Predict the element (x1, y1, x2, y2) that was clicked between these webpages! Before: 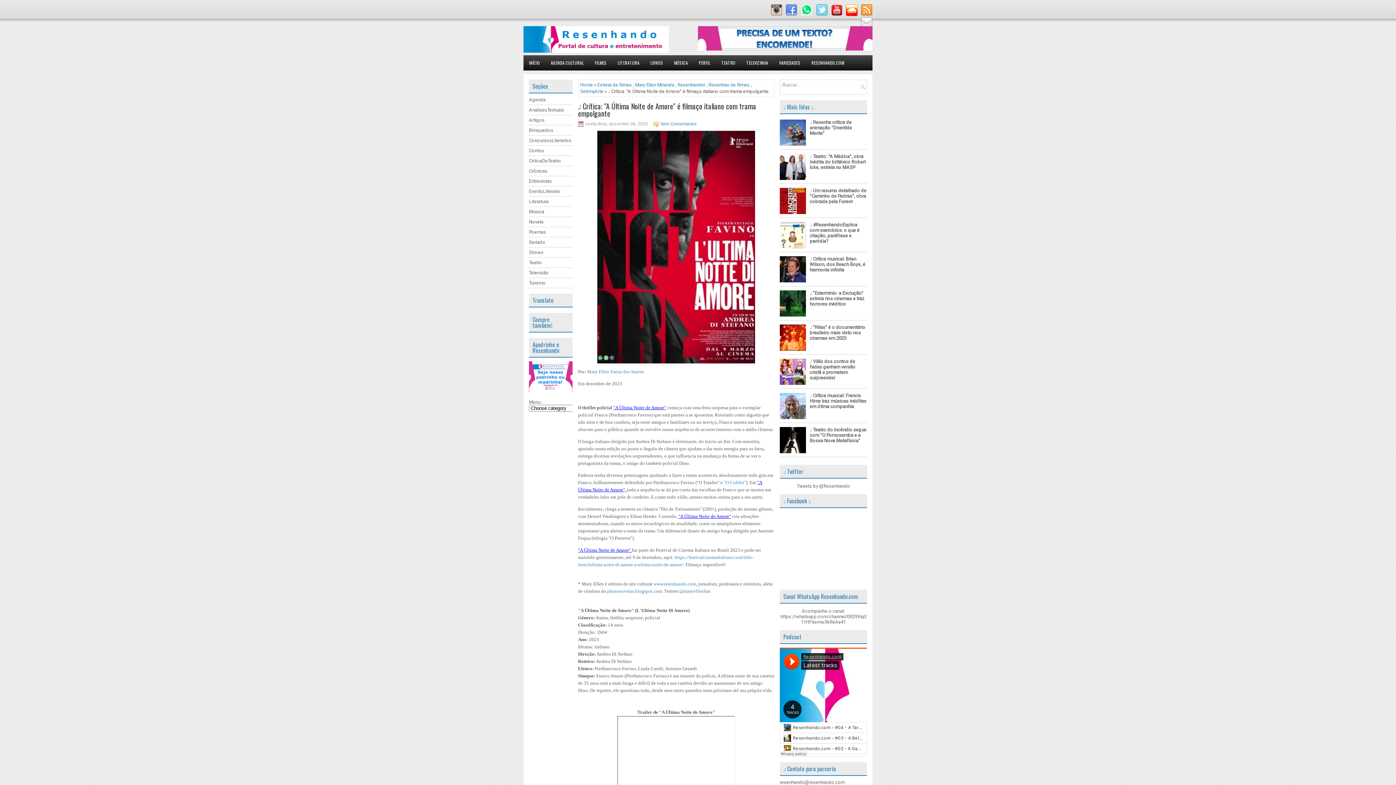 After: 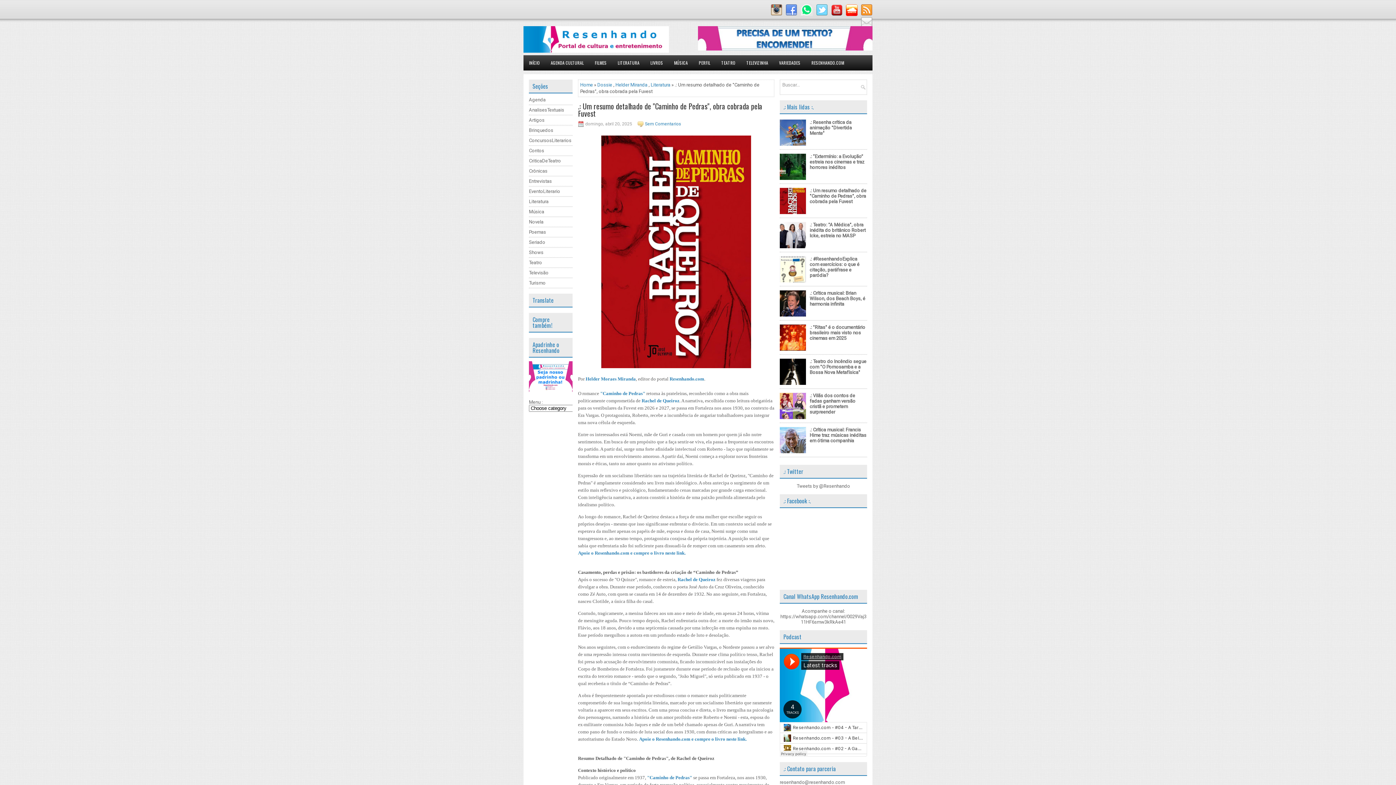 Action: label: .: Um resumo detalhado de "Caminho de Pedras", obra cobrada pela Fuvest bbox: (809, 188, 866, 204)